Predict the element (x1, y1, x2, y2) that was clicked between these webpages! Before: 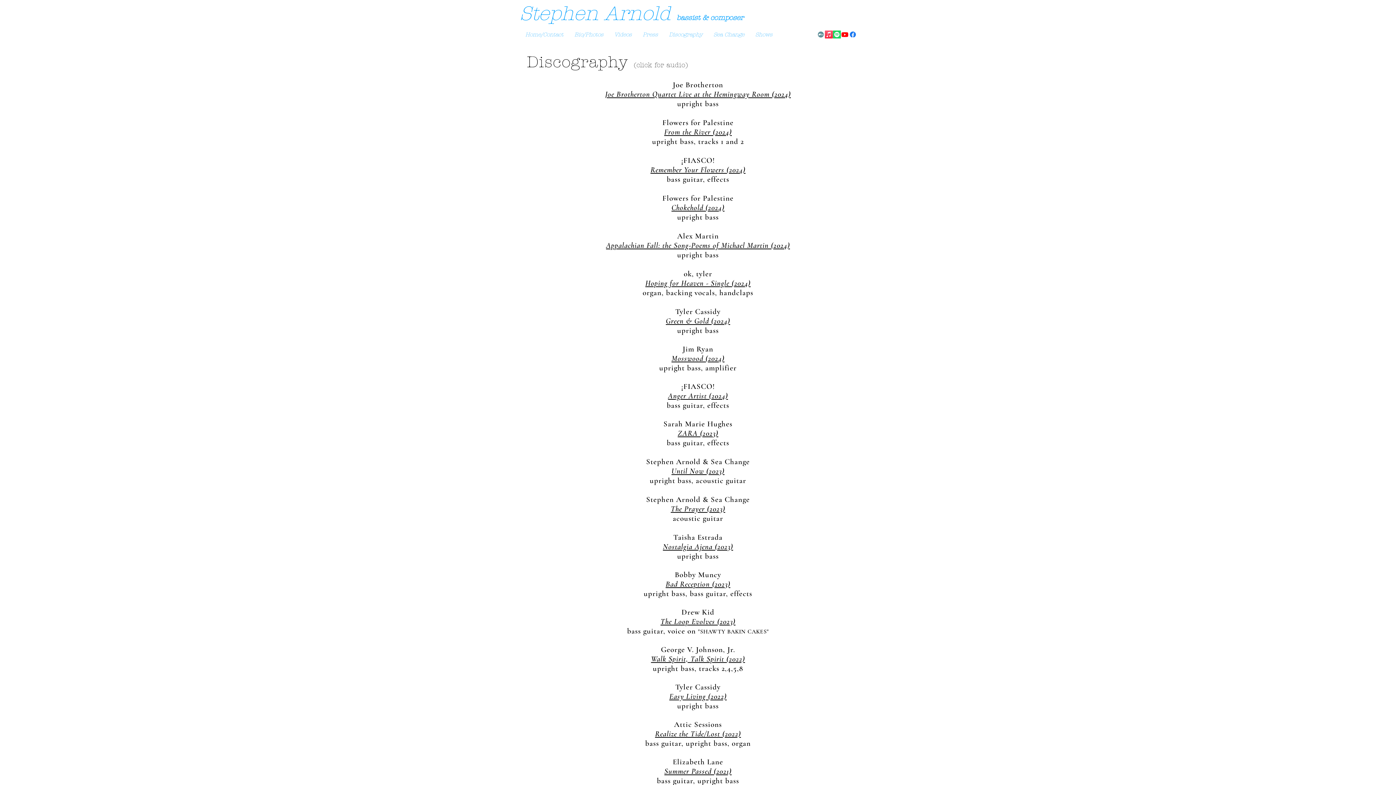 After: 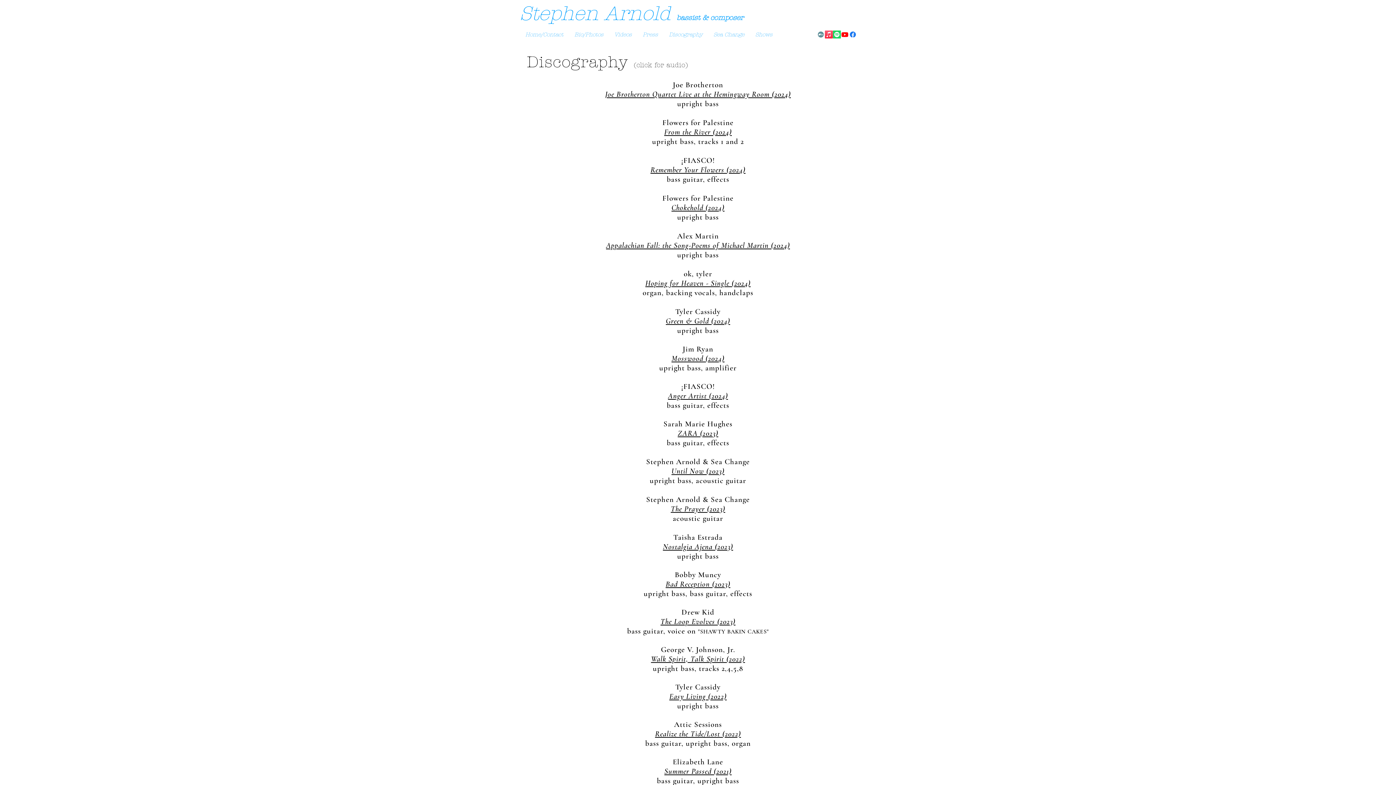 Action: label: Appalachian Fall: the Song-Poems of Michael Martin (2024) bbox: (606, 241, 790, 250)